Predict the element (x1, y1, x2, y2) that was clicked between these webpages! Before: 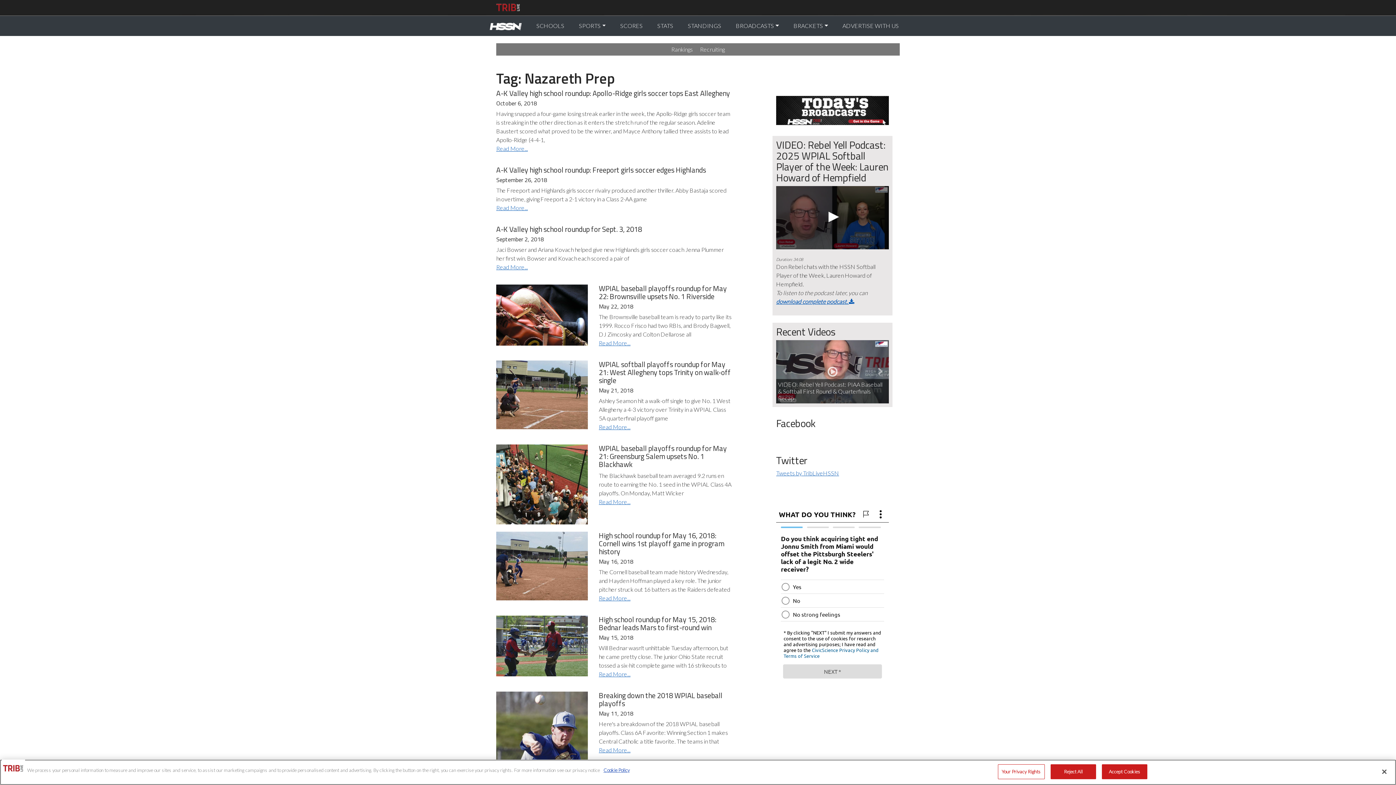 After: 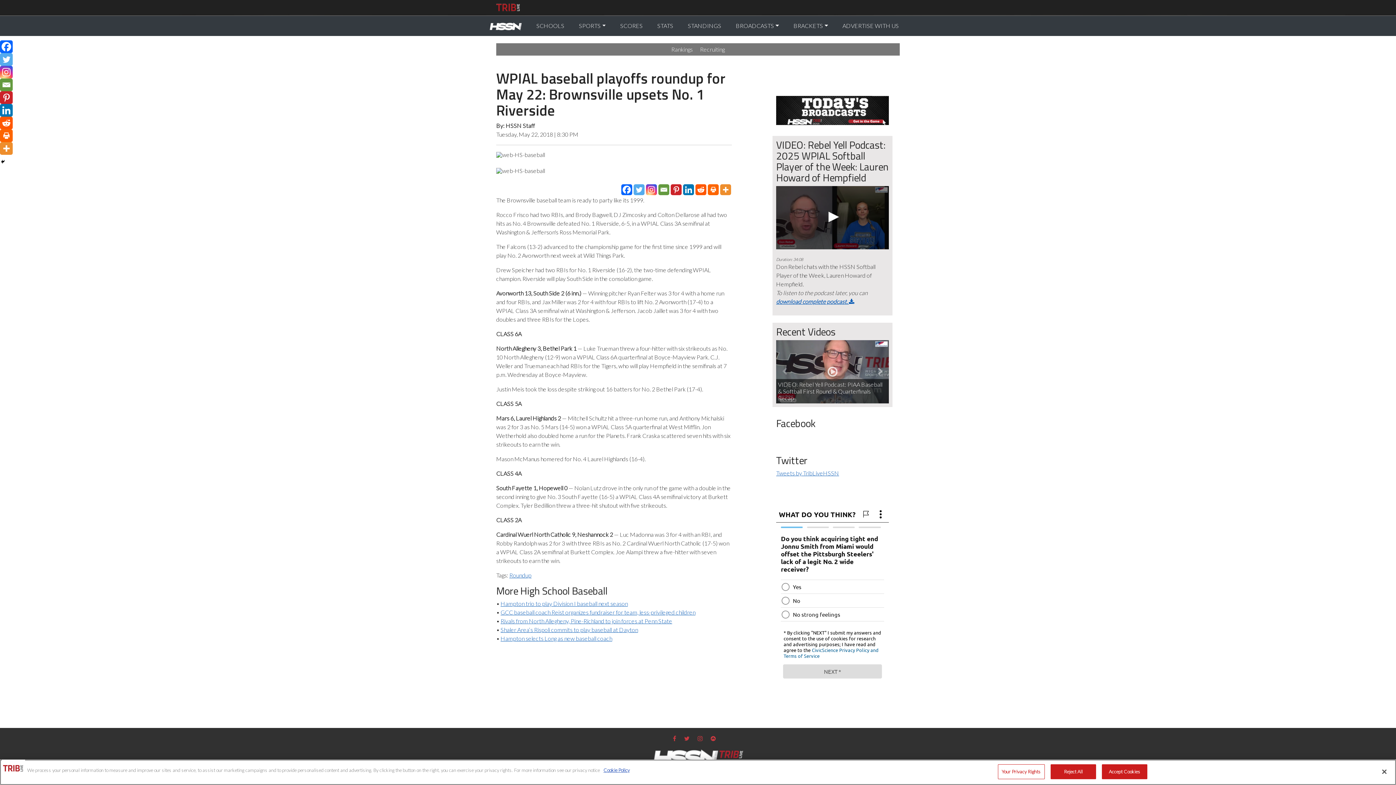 Action: bbox: (496, 310, 588, 317)